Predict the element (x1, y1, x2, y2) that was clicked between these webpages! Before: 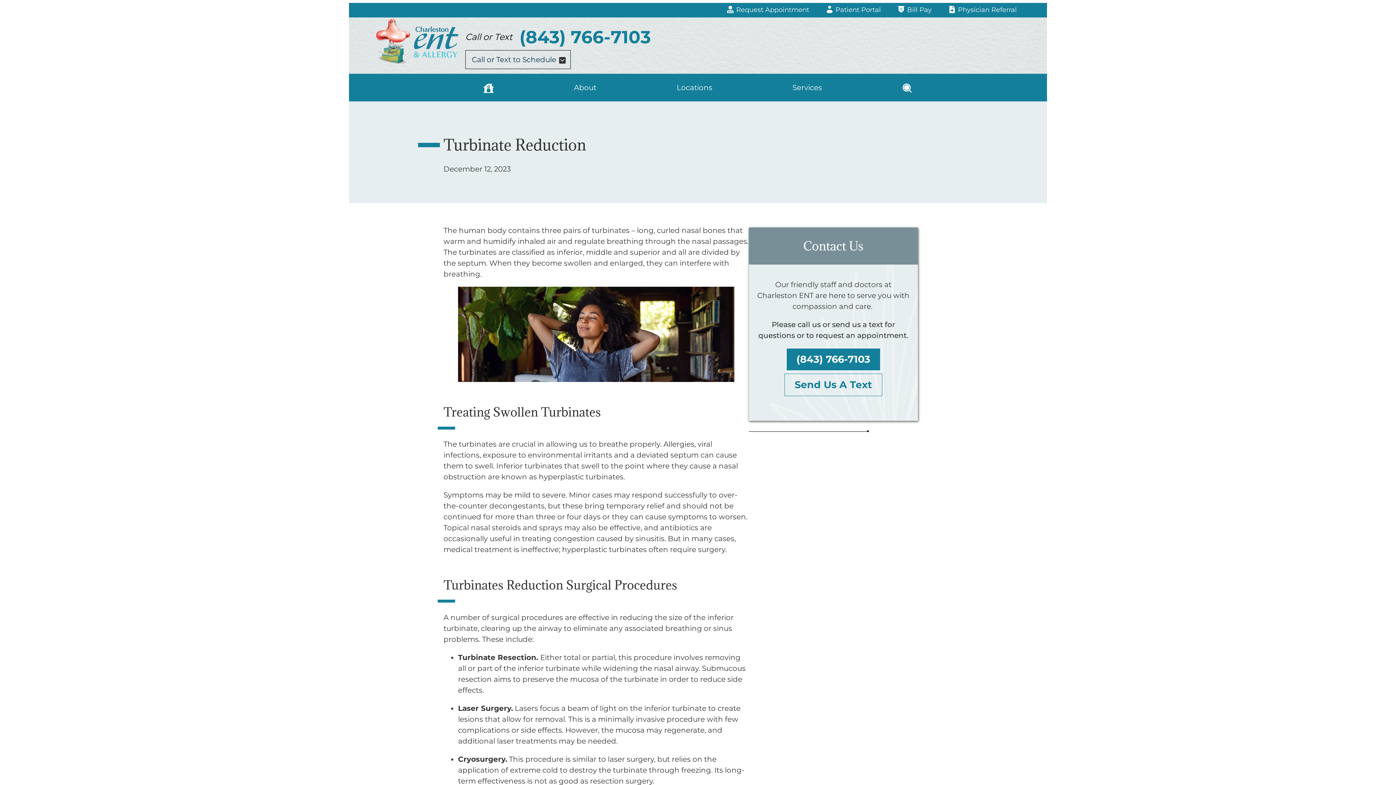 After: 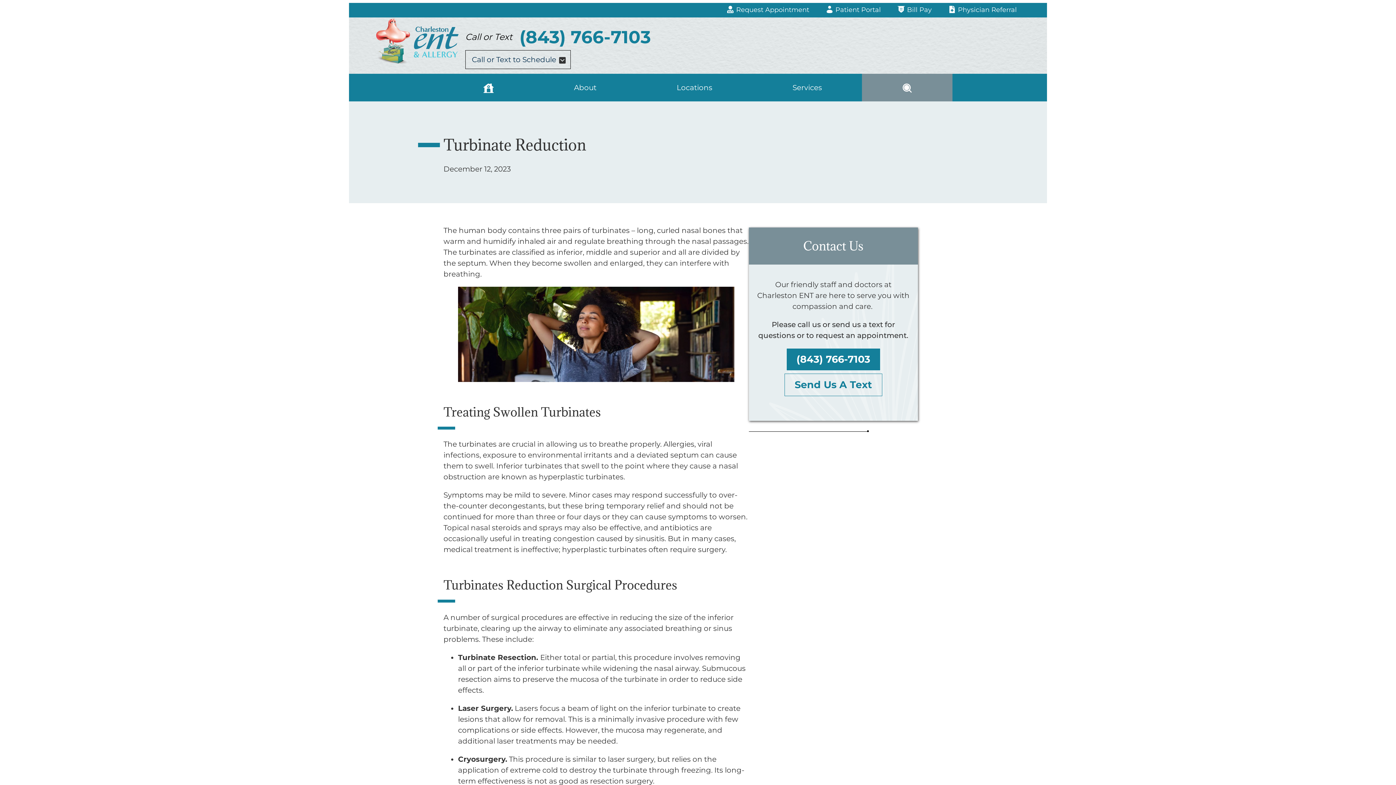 Action: label: Search bbox: (862, 73, 952, 101)